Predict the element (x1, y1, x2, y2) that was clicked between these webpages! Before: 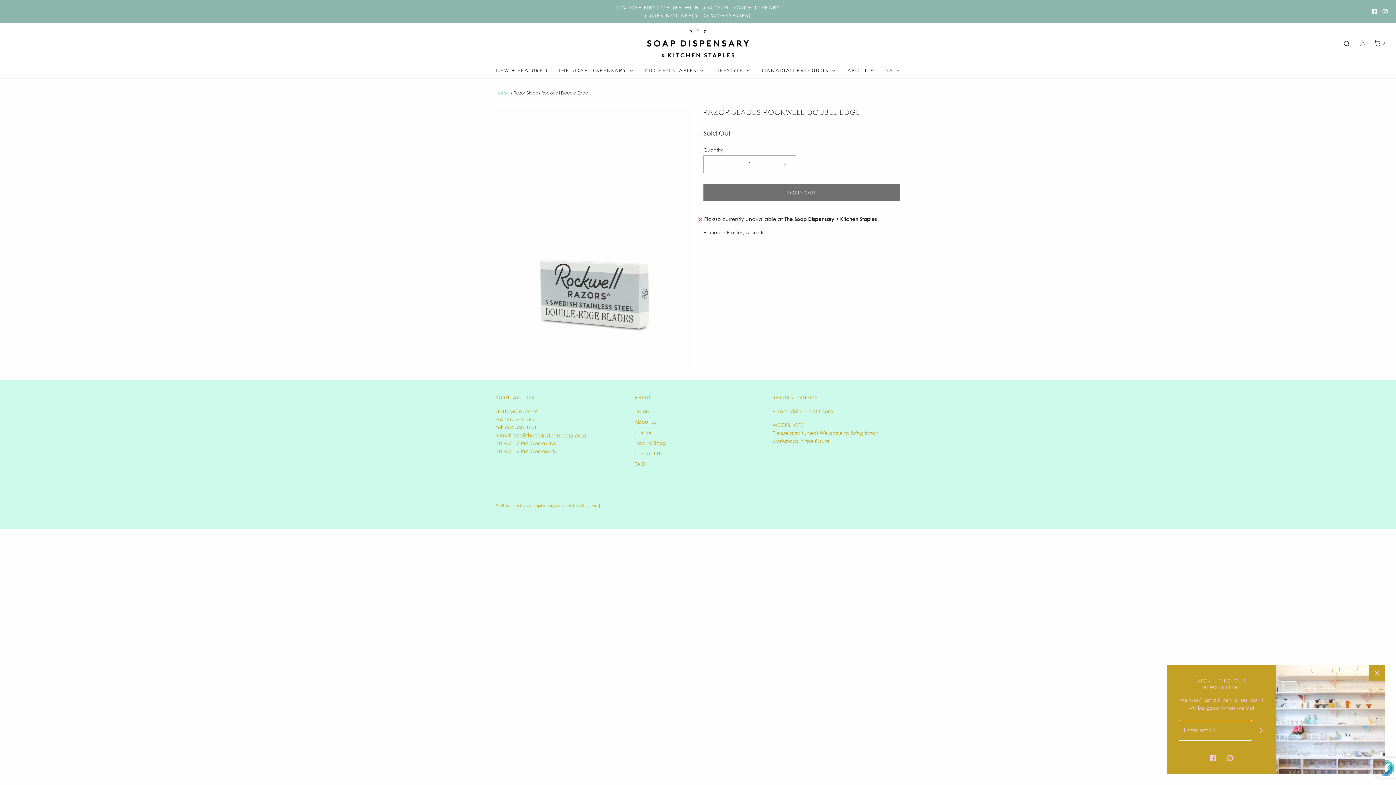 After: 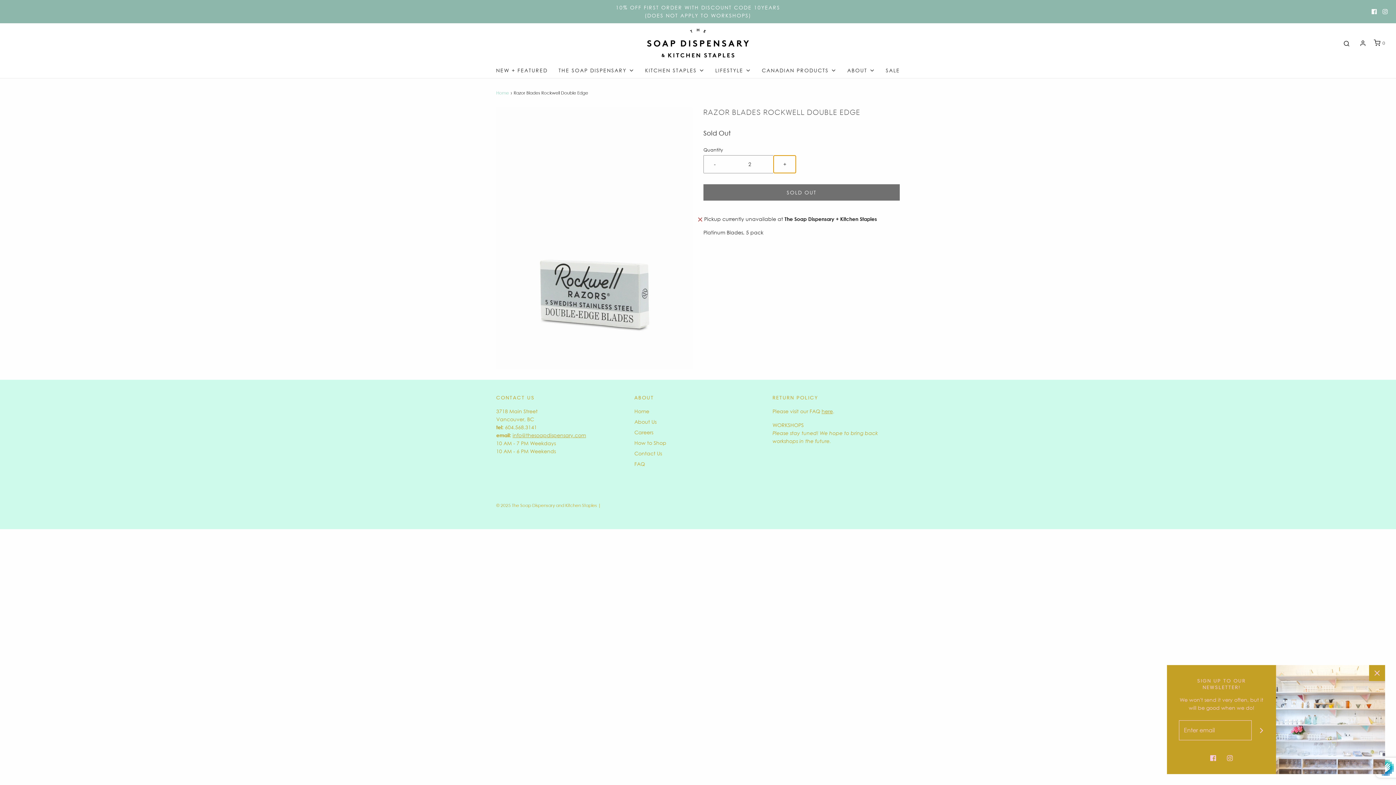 Action: label: Increase item quantity by one bbox: (773, 155, 796, 173)